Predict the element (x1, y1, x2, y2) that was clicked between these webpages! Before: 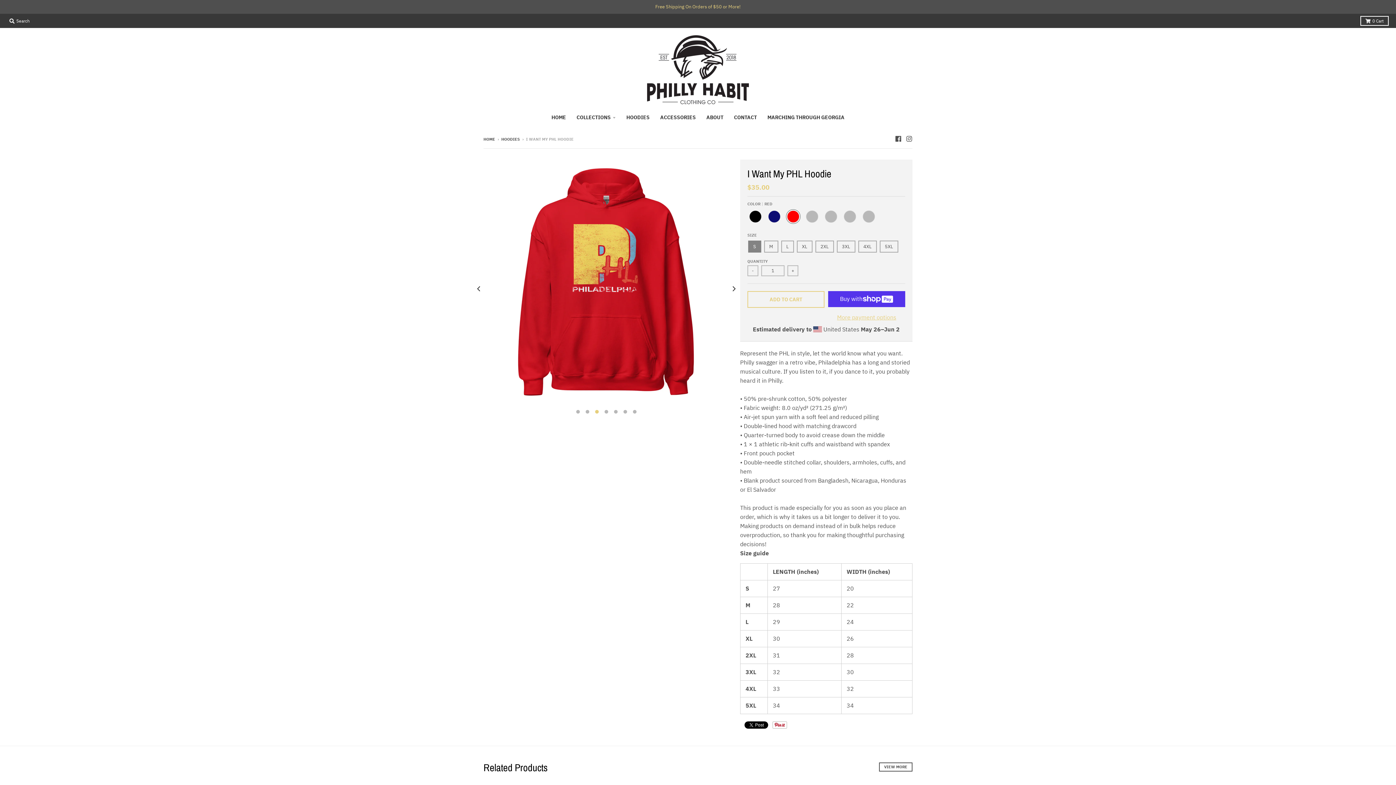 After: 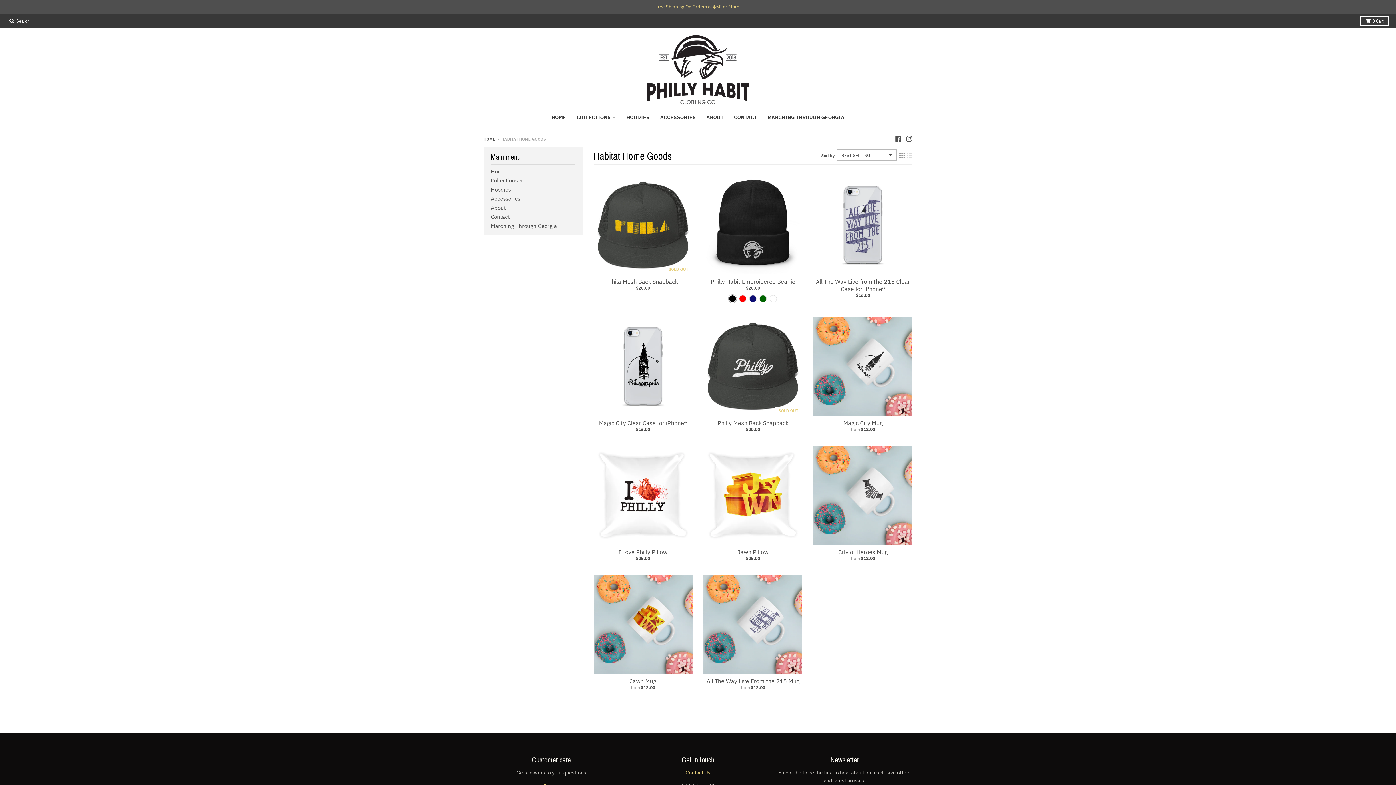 Action: label: ACCESSORIES bbox: (655, 110, 700, 123)